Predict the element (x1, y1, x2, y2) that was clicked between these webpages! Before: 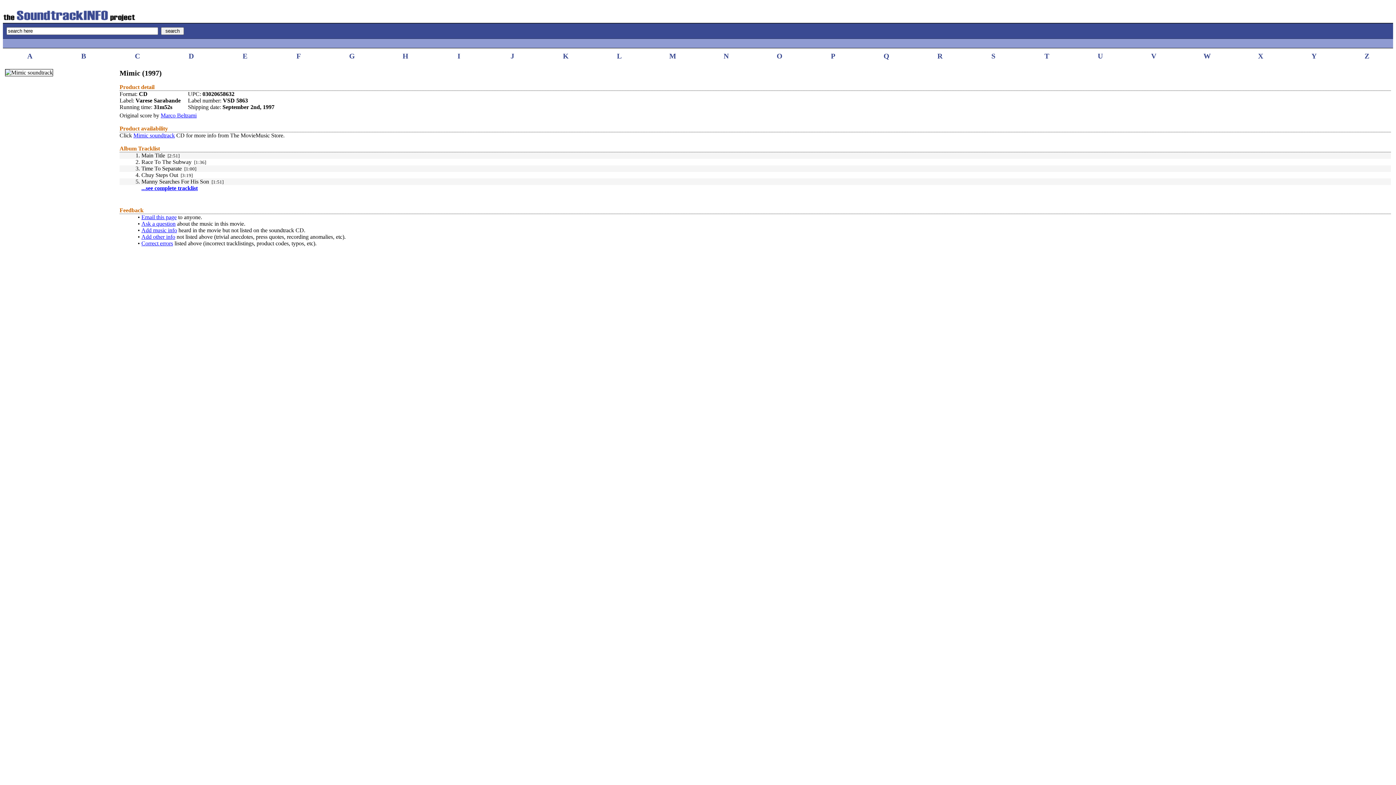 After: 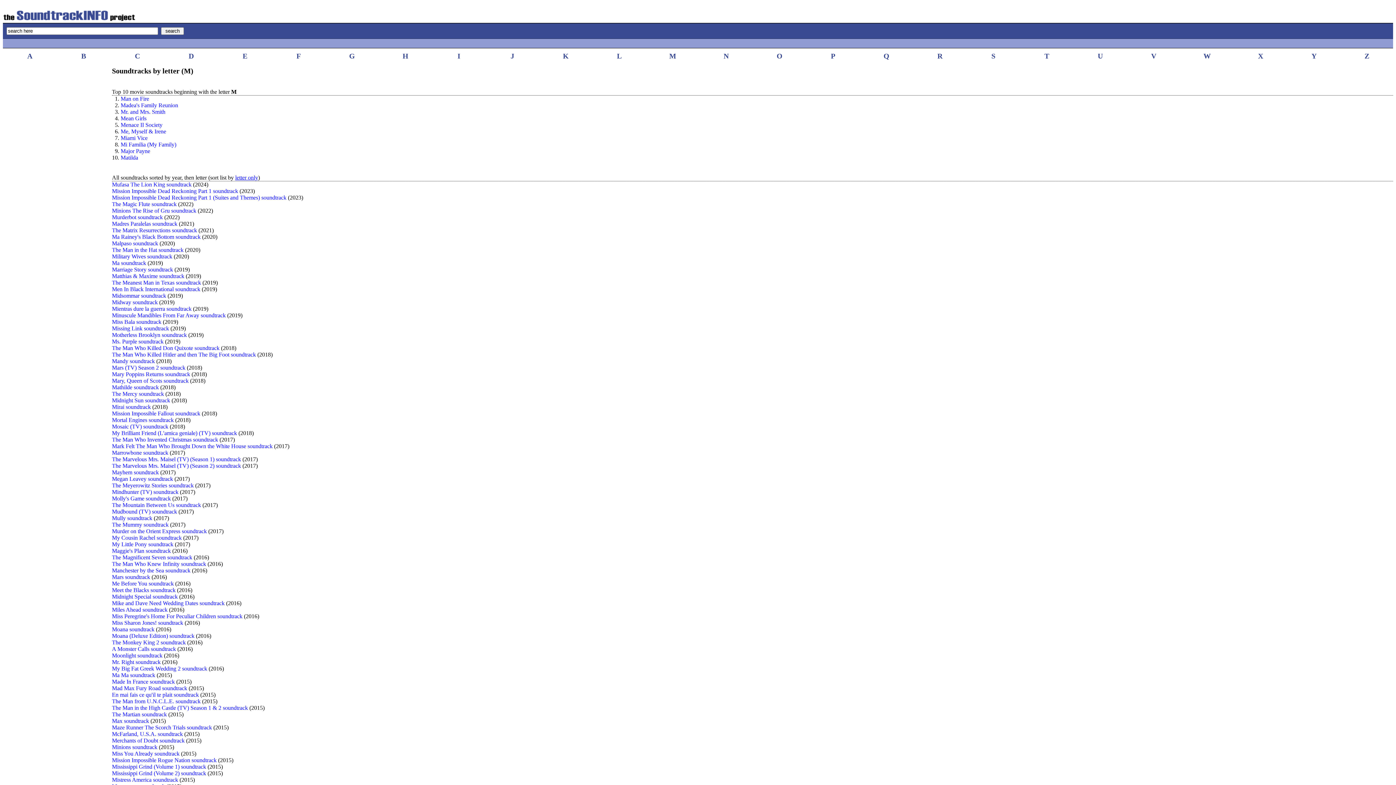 Action: bbox: (669, 52, 676, 60) label: M